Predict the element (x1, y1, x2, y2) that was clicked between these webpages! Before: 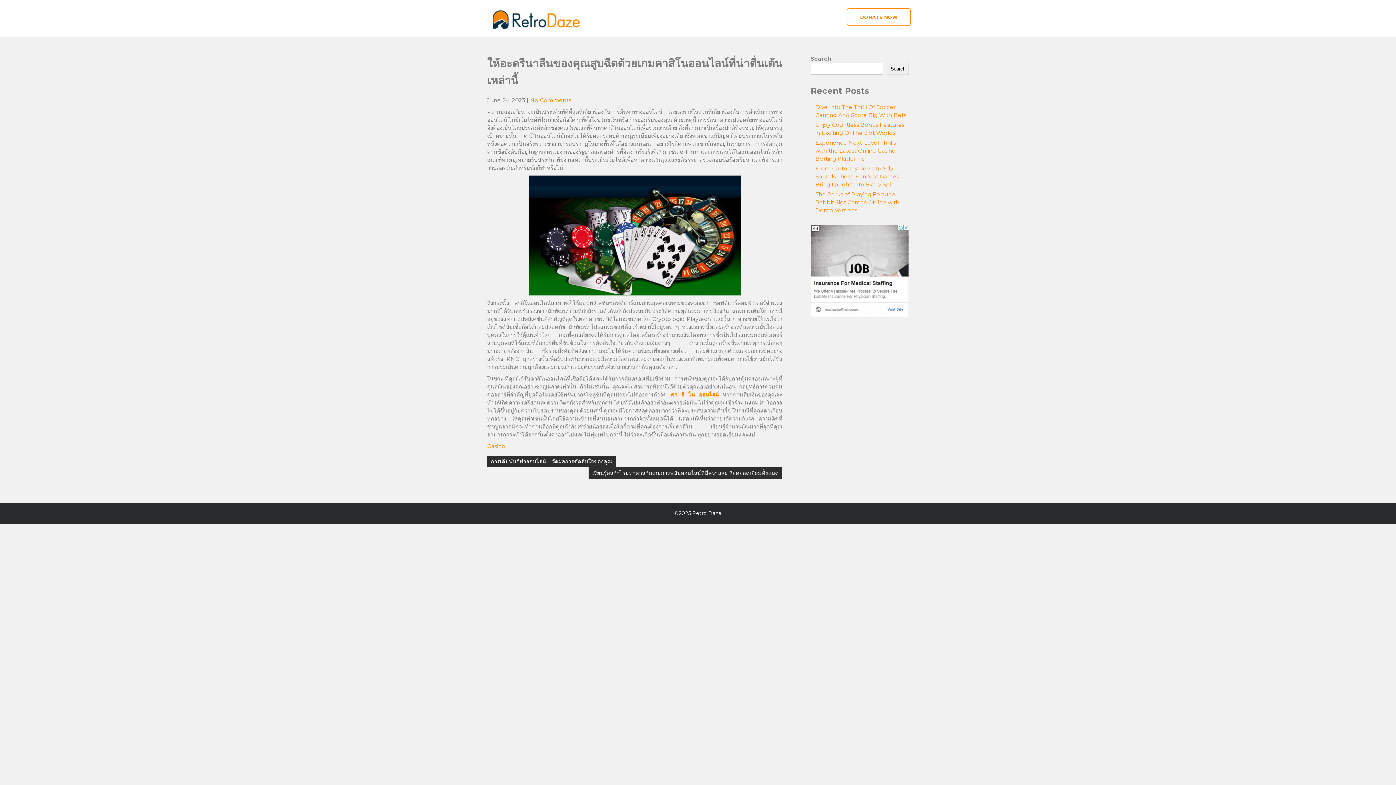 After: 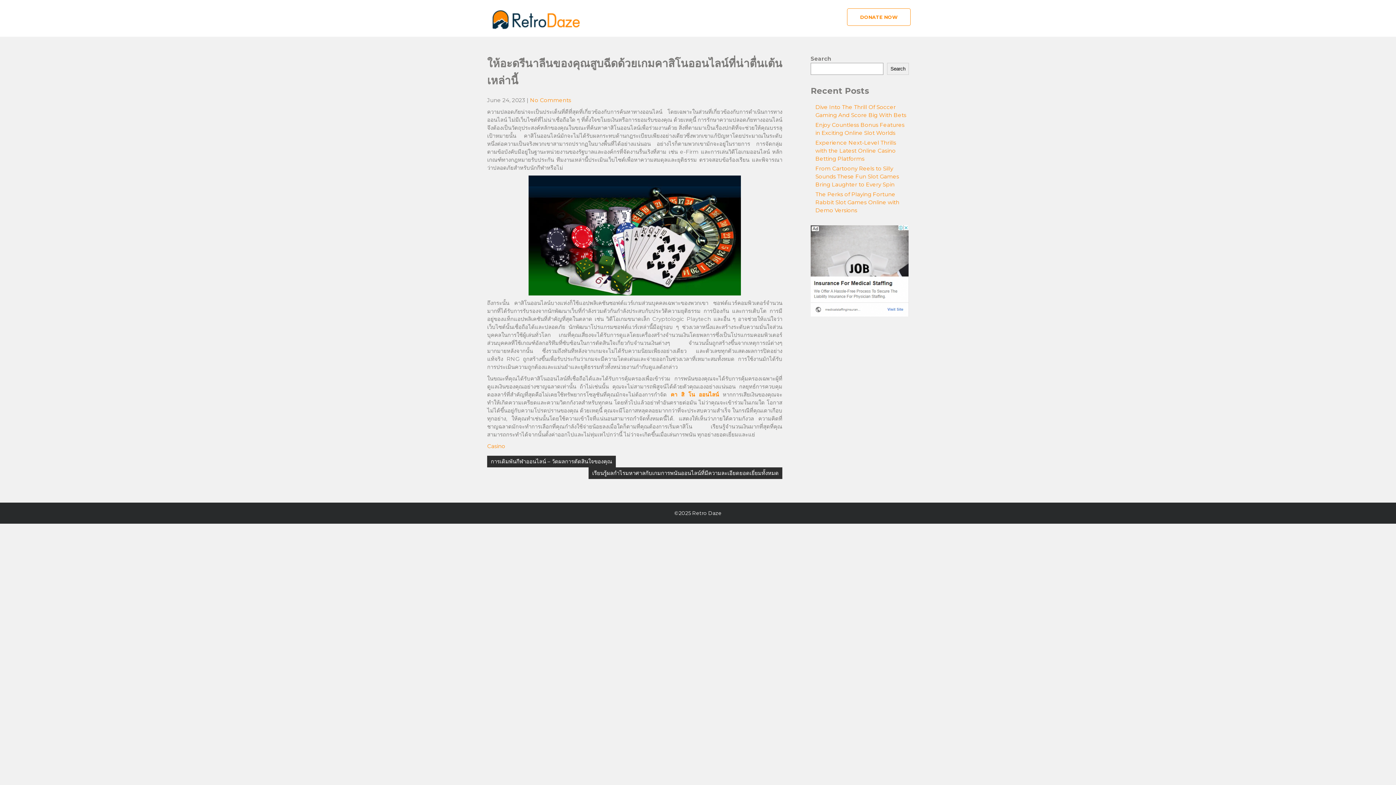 Action: bbox: (887, 62, 909, 74) label: Search